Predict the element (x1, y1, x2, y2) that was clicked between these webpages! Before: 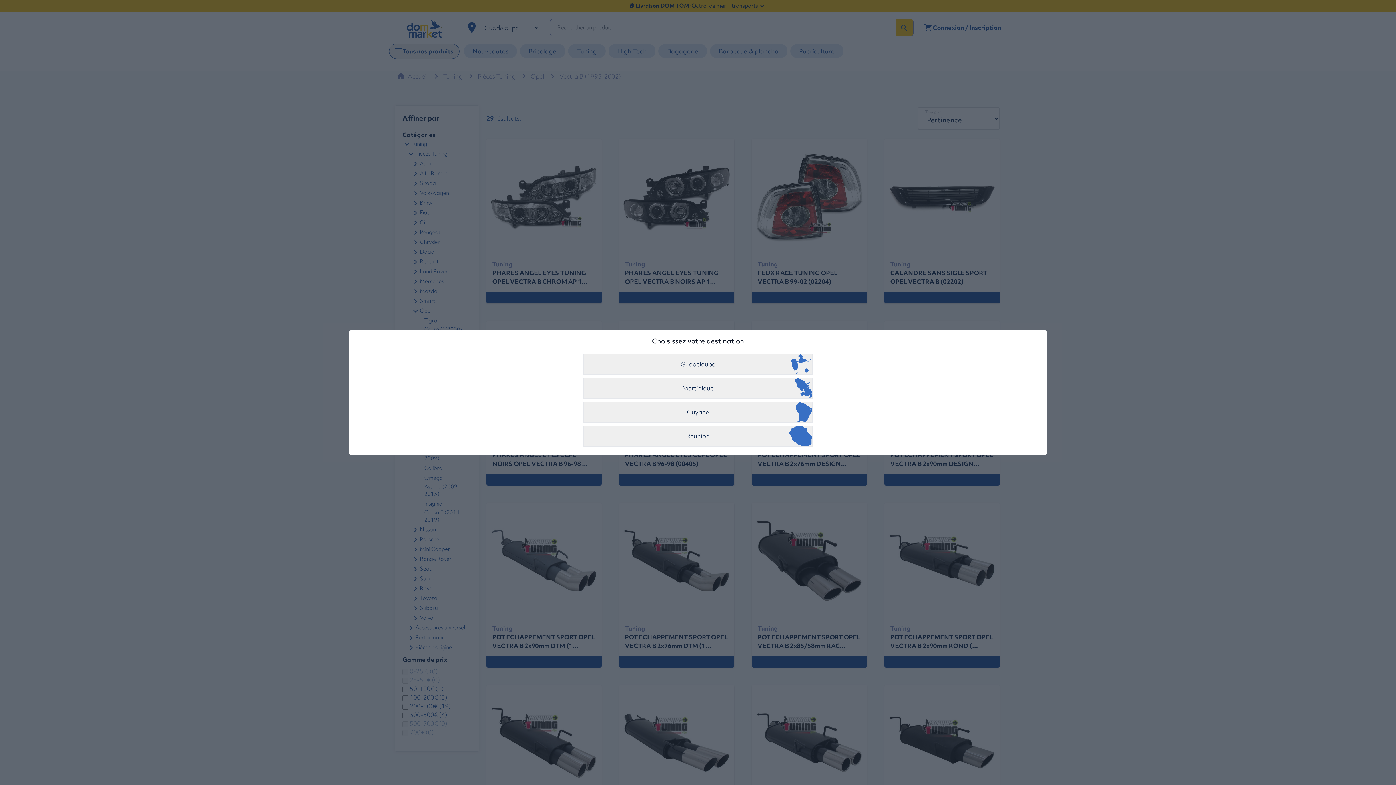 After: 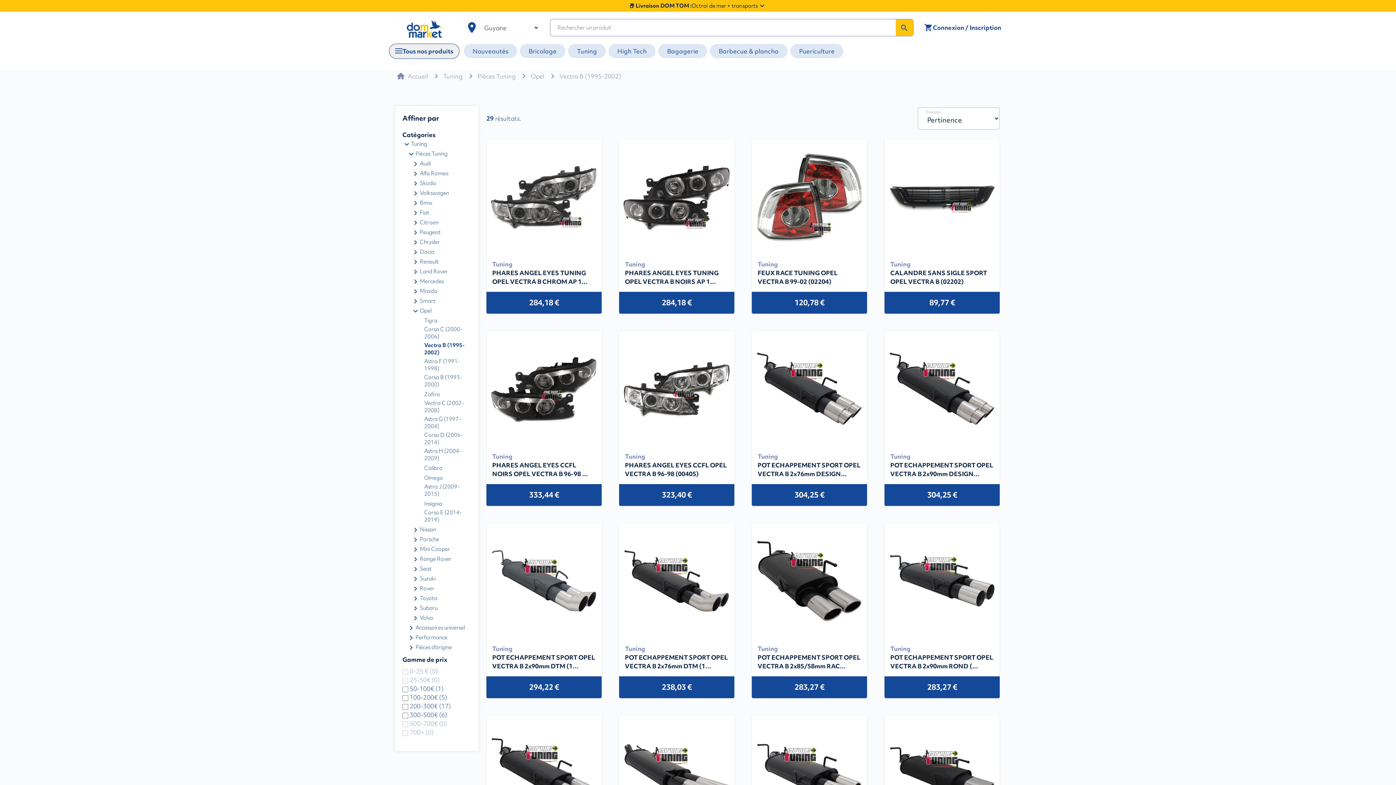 Action: bbox: (583, 401, 812, 422) label: Guyane